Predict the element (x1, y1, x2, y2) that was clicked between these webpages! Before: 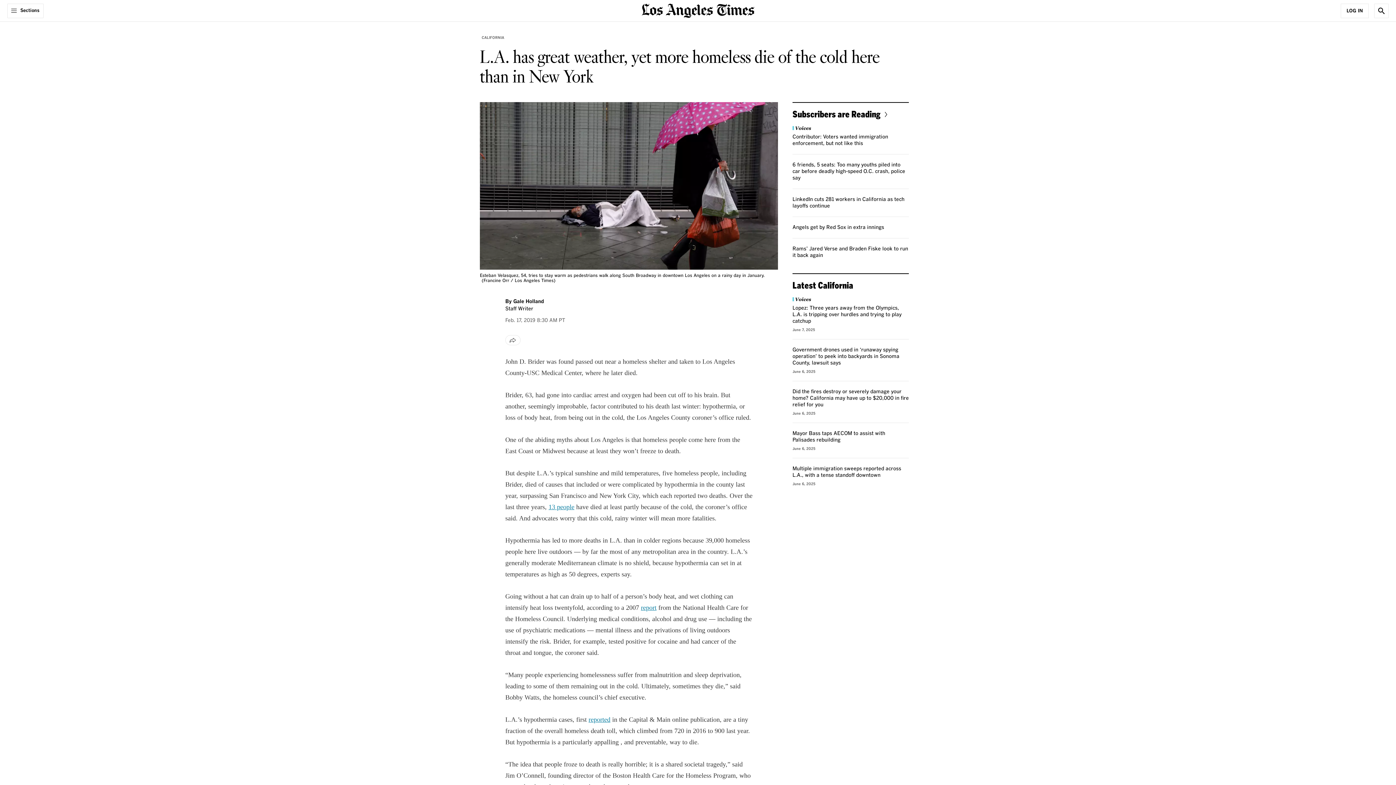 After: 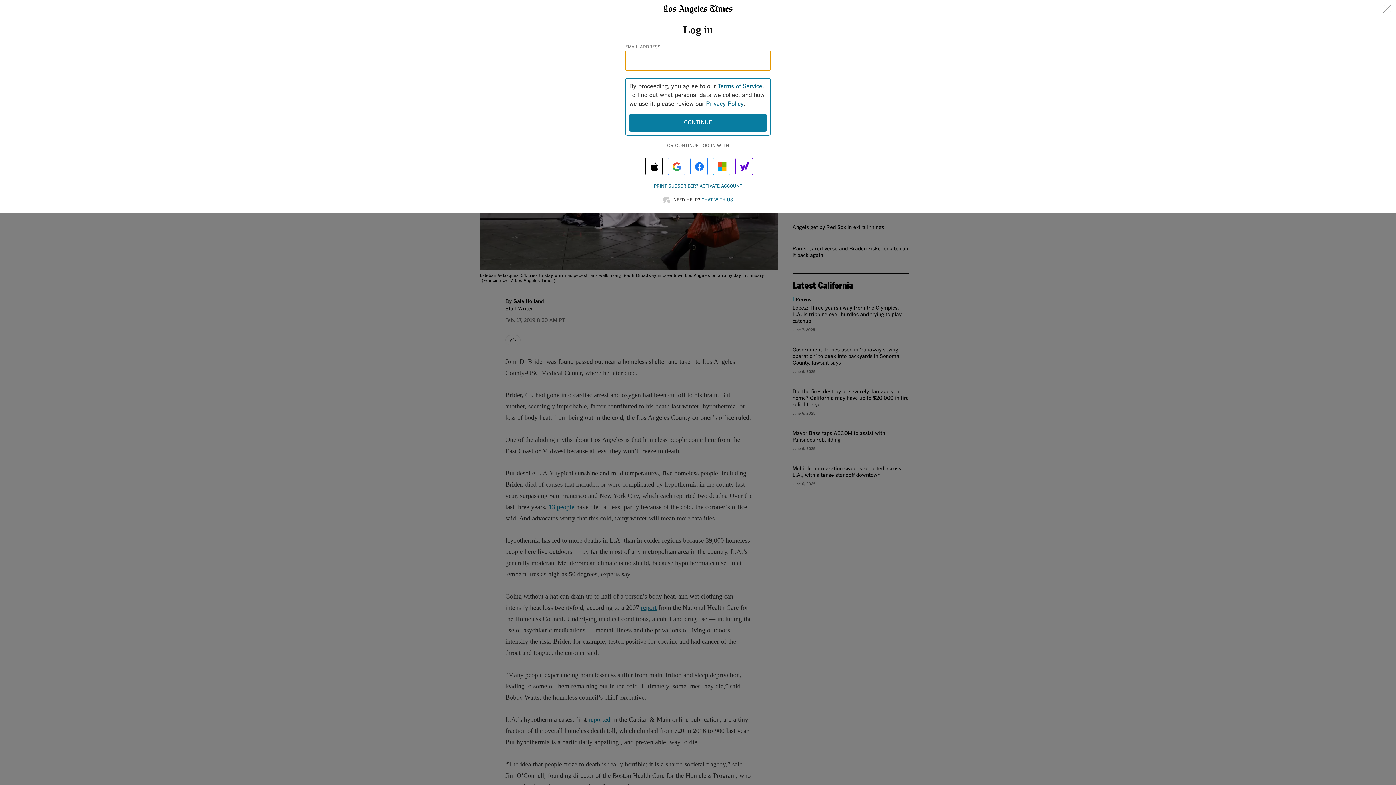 Action: bbox: (1341, 3, 1369, 18) label: Log In